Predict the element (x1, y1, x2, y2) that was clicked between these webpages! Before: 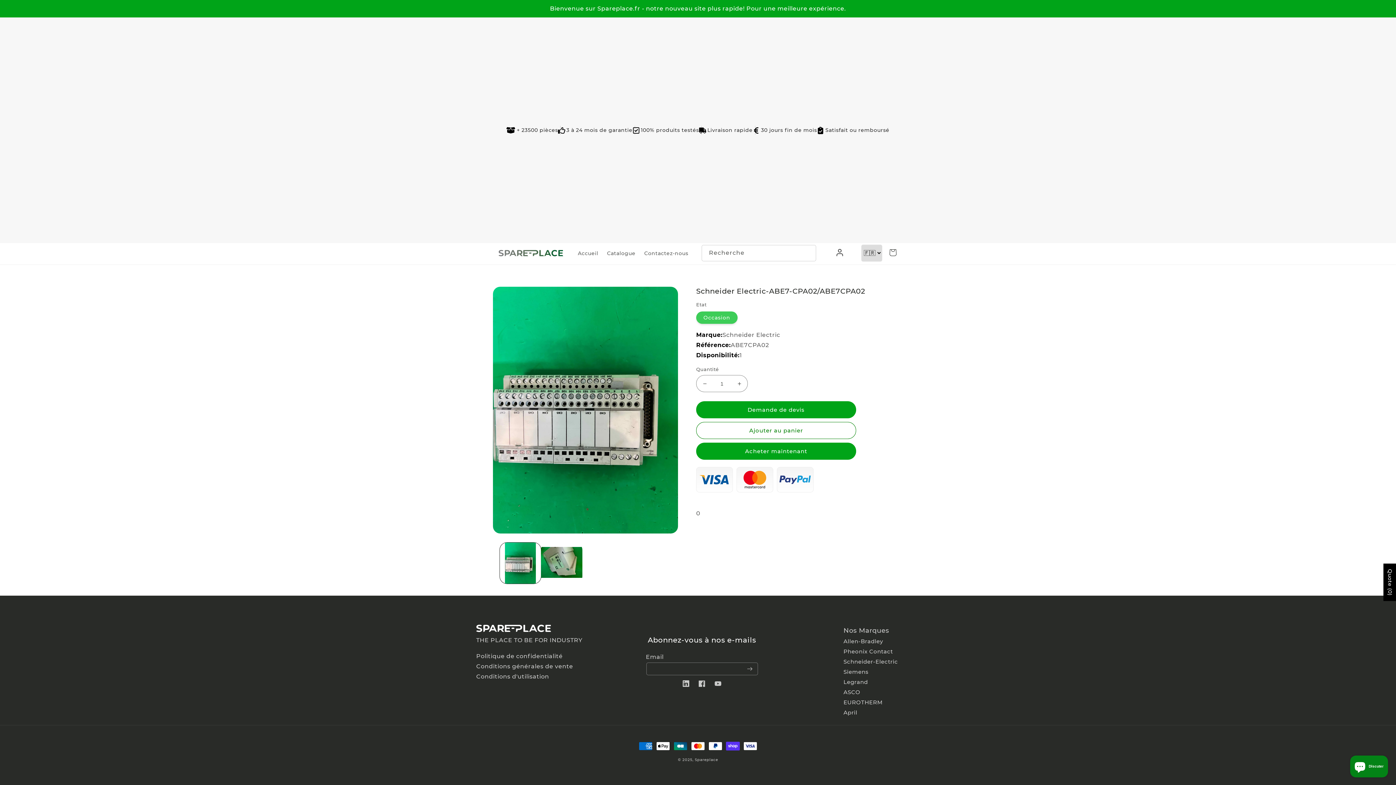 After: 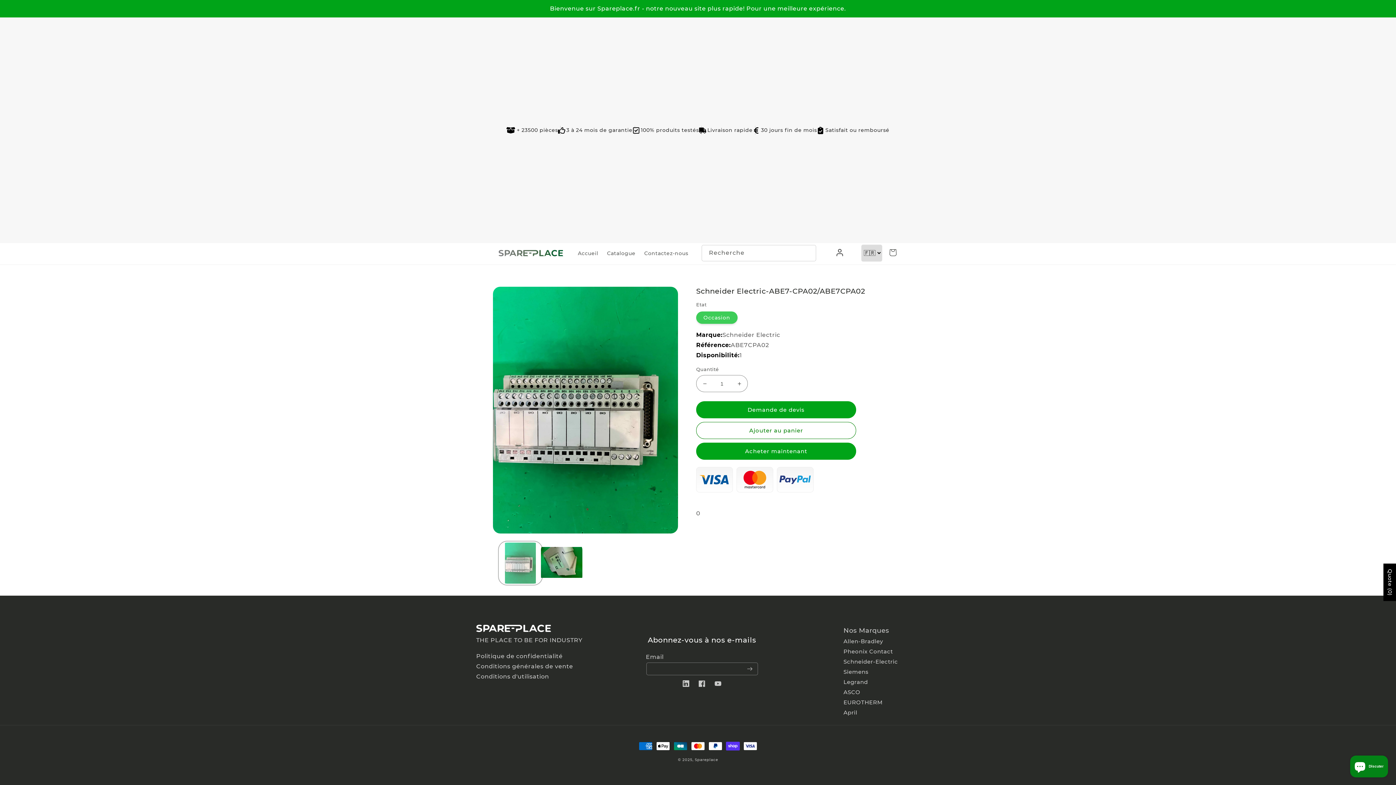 Action: bbox: (500, 542, 541, 584) label: Charger l'image 1 dans la galerie